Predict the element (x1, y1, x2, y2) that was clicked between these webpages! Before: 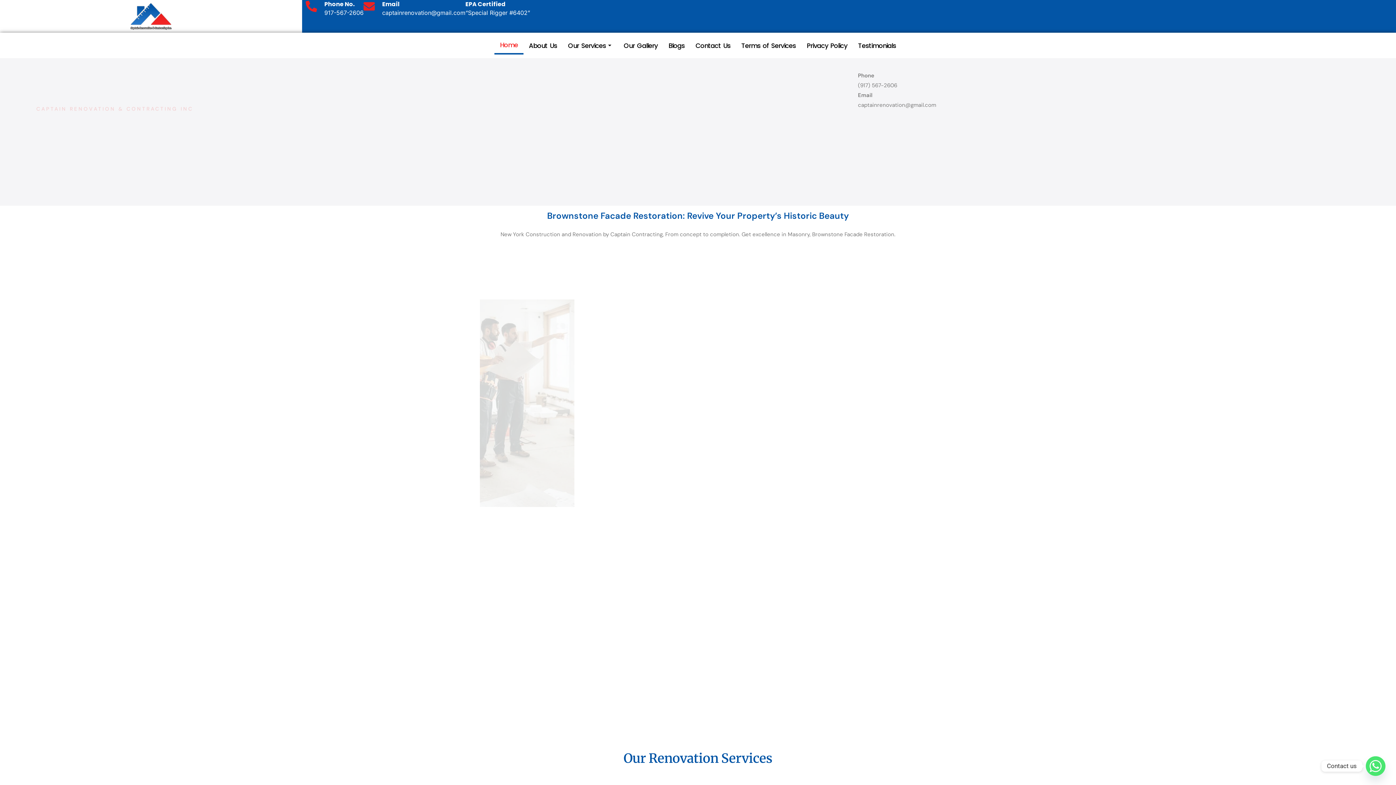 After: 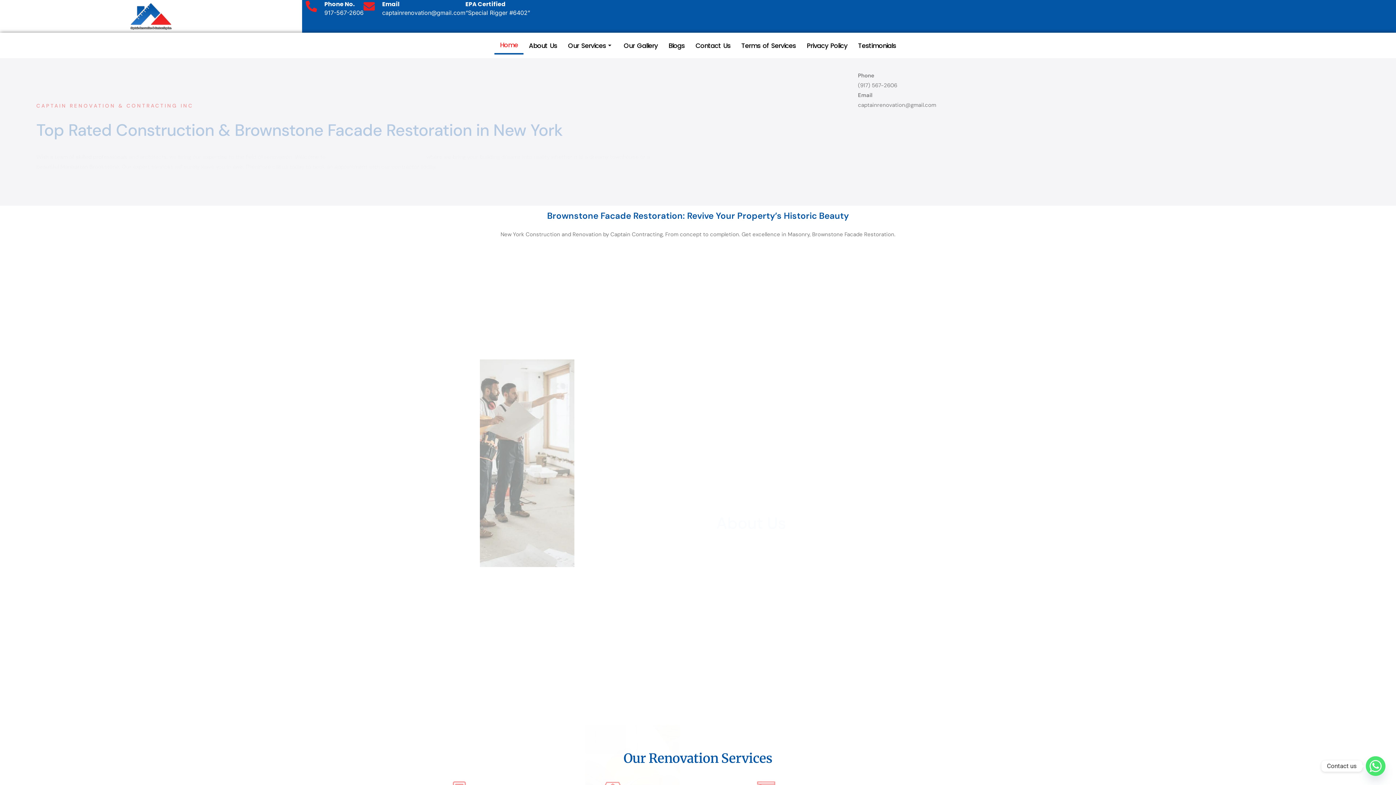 Action: bbox: (2, 118, 180, 125)